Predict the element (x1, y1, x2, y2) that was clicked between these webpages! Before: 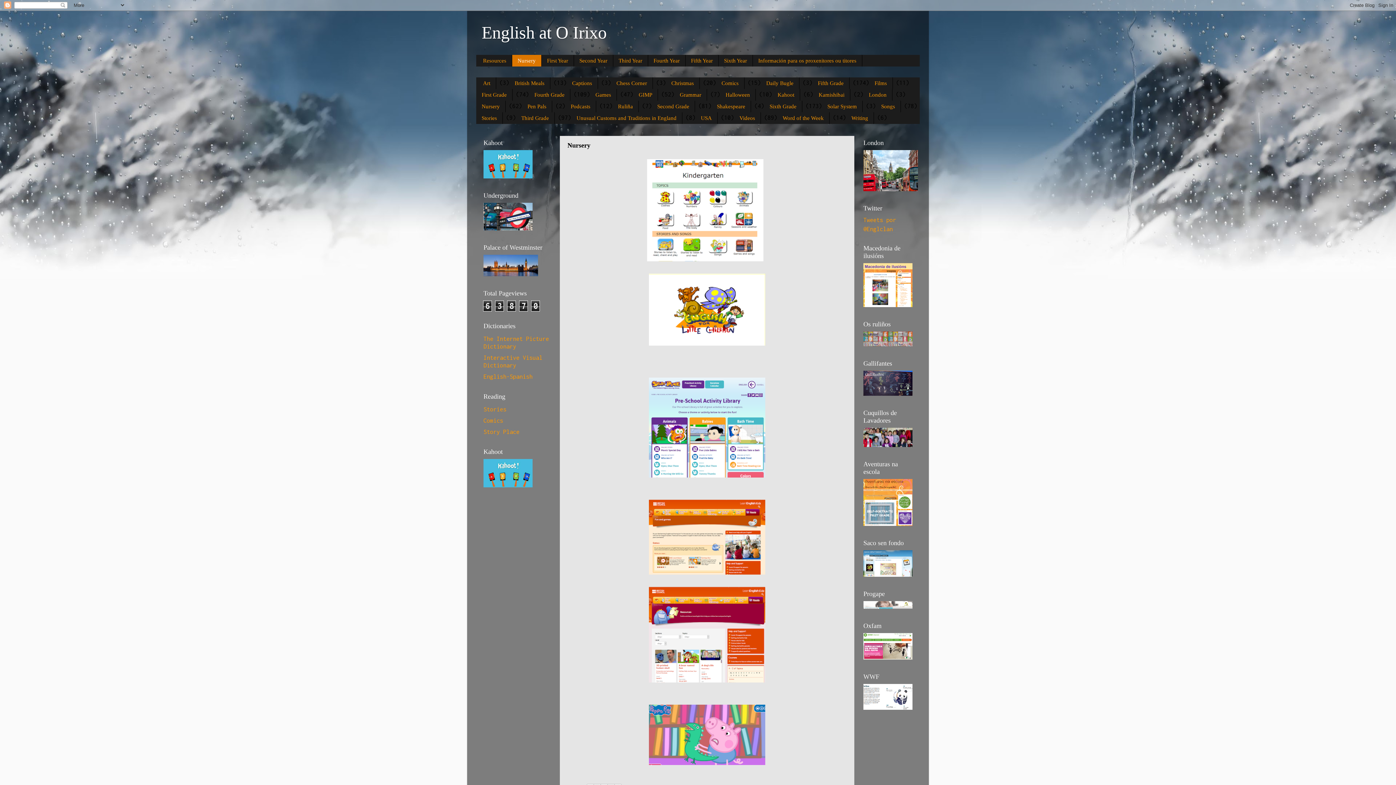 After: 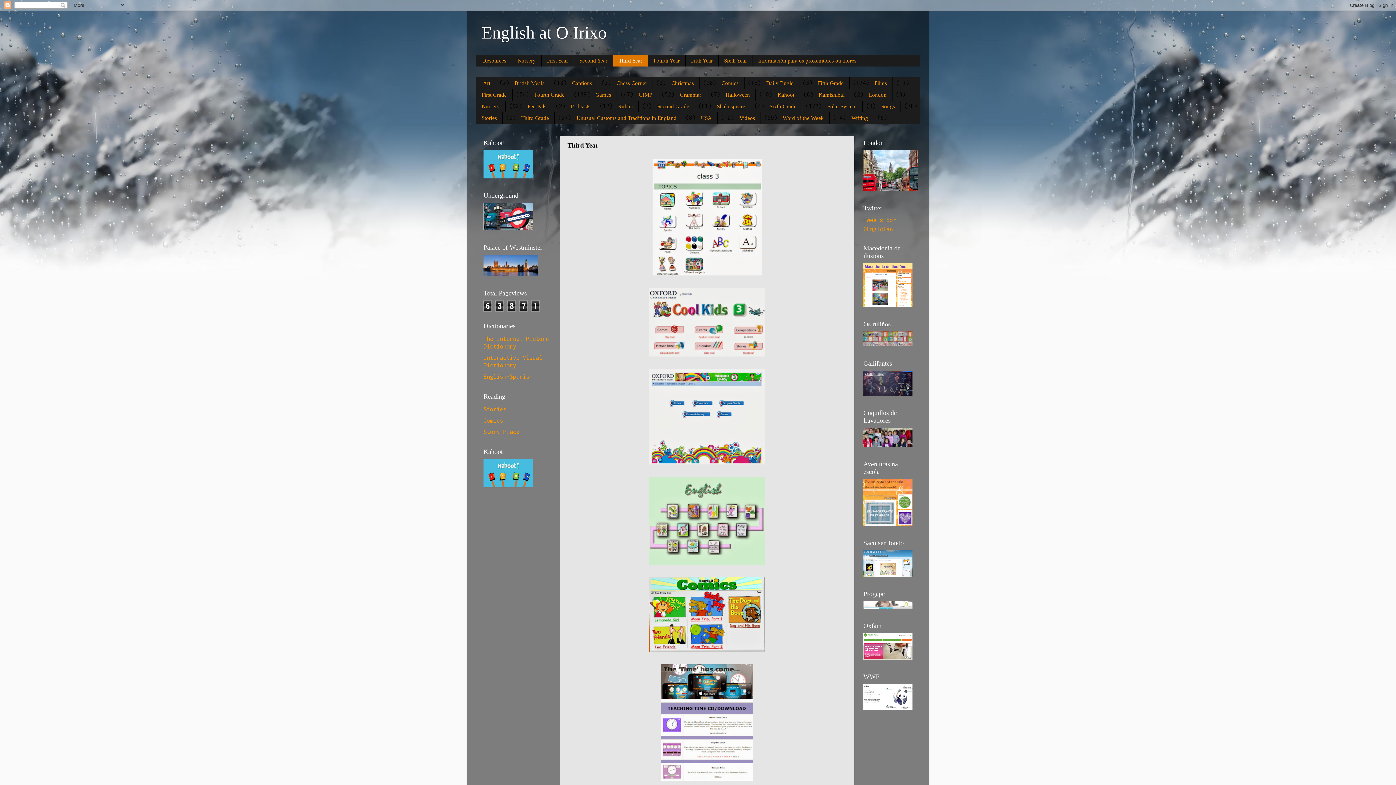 Action: label: Third Year bbox: (613, 54, 648, 66)